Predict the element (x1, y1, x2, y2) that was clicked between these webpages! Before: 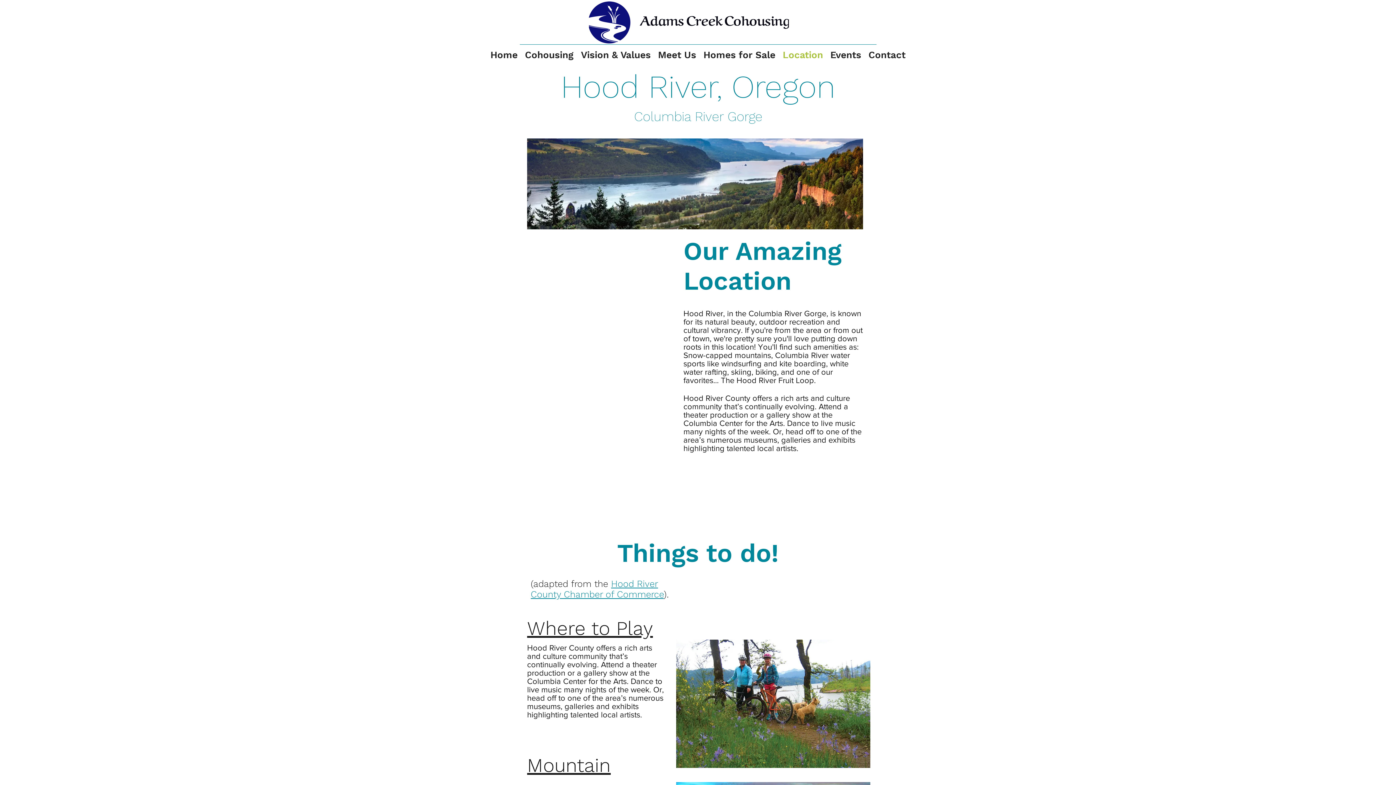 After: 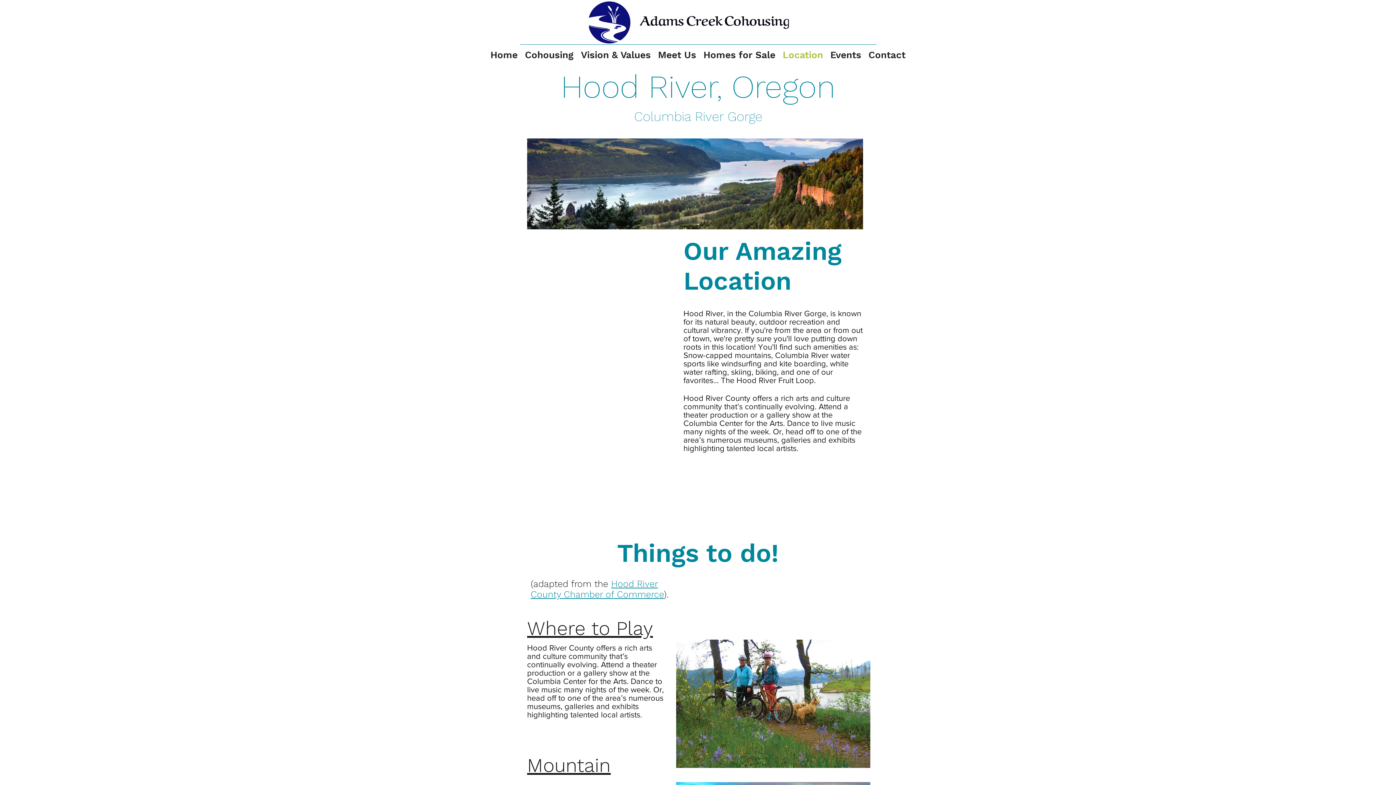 Action: bbox: (527, 617, 653, 640) label: Where to Play